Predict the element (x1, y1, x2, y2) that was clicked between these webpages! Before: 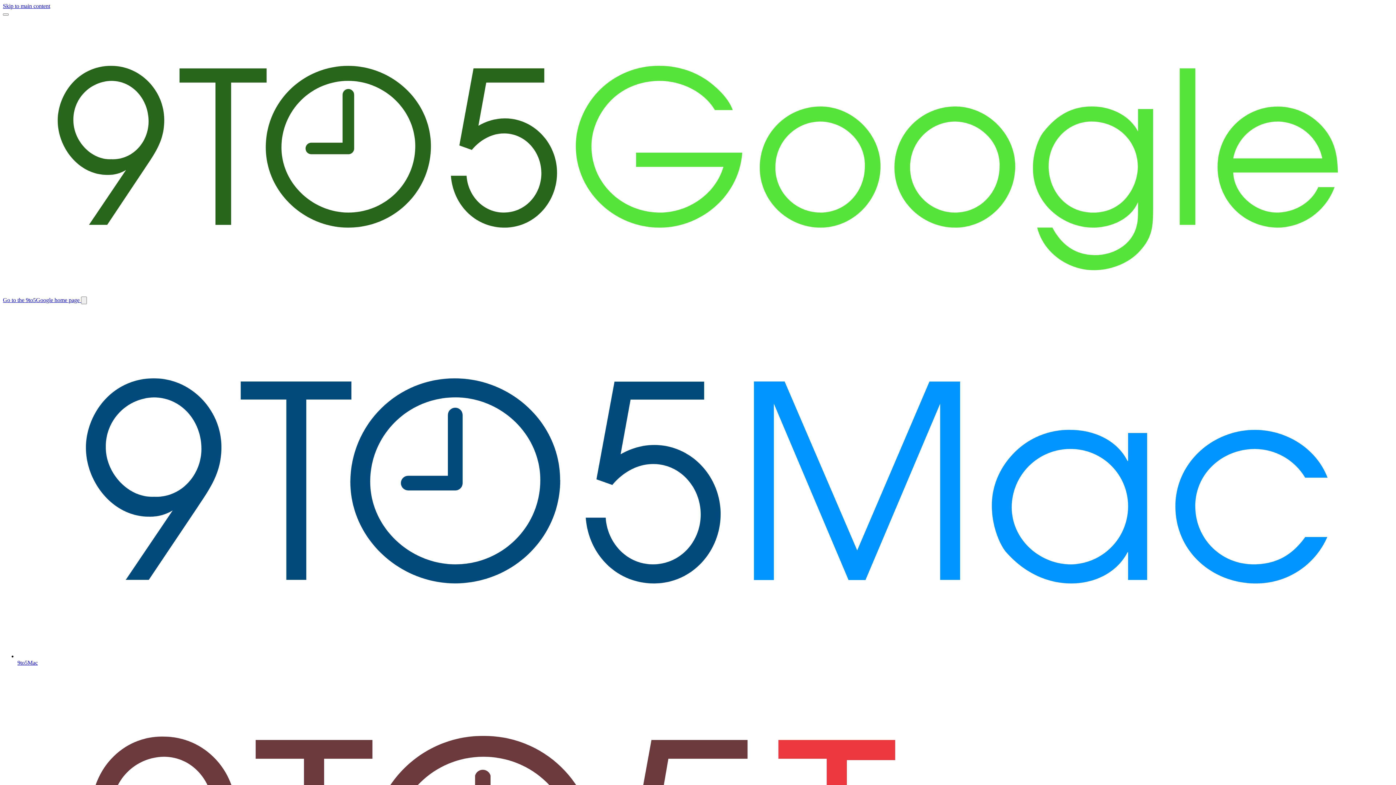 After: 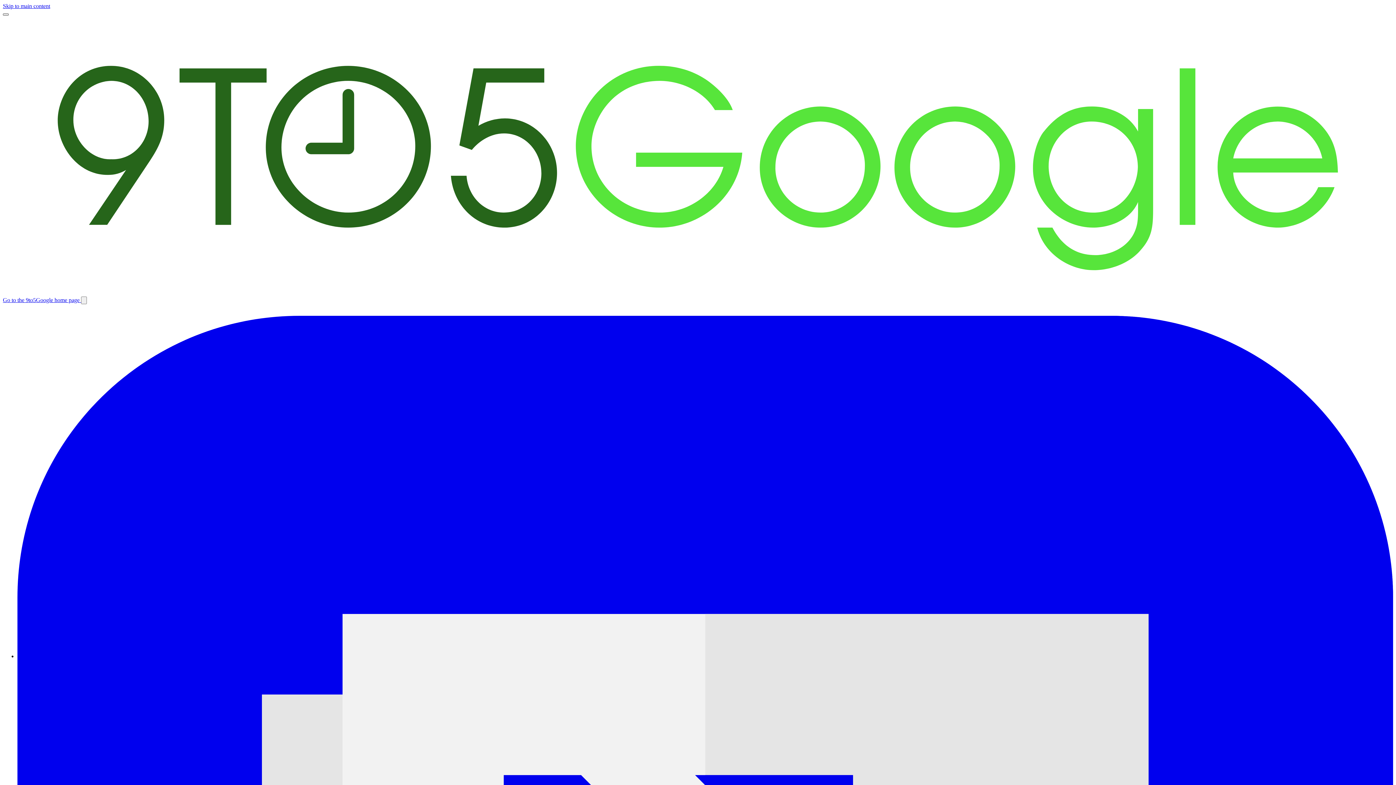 Action: bbox: (2, 13, 8, 15) label: Toggle main menu